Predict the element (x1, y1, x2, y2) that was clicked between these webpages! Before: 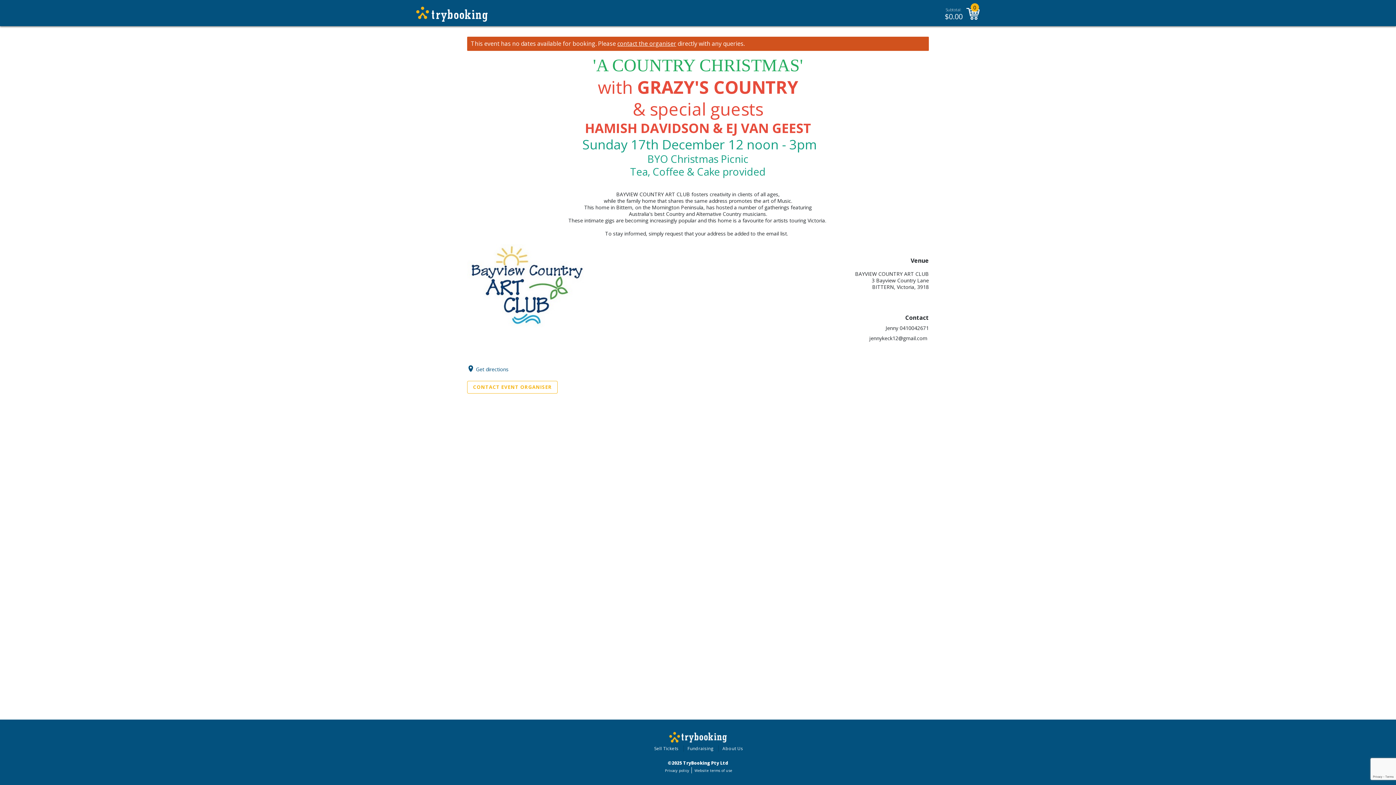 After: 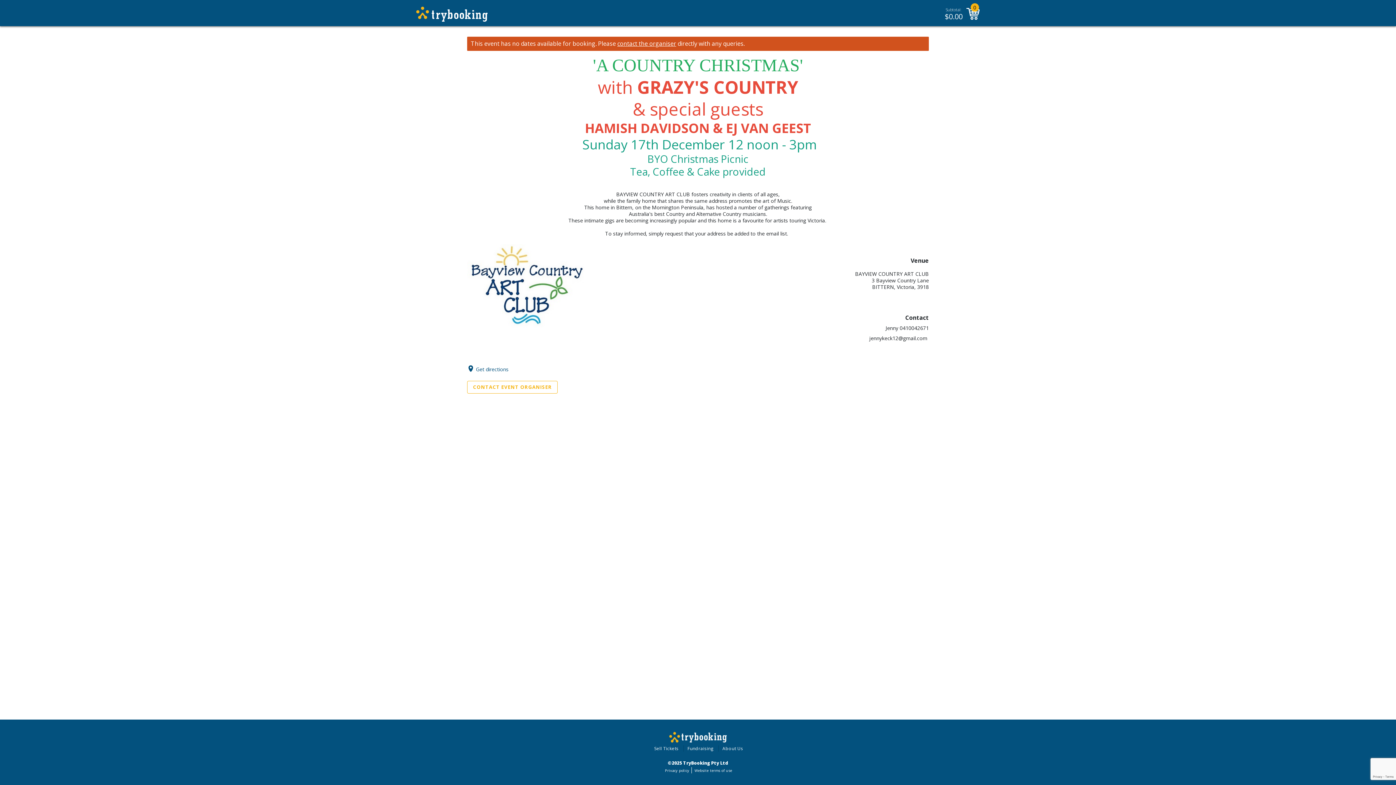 Action: label: About Us bbox: (722, 745, 743, 752)